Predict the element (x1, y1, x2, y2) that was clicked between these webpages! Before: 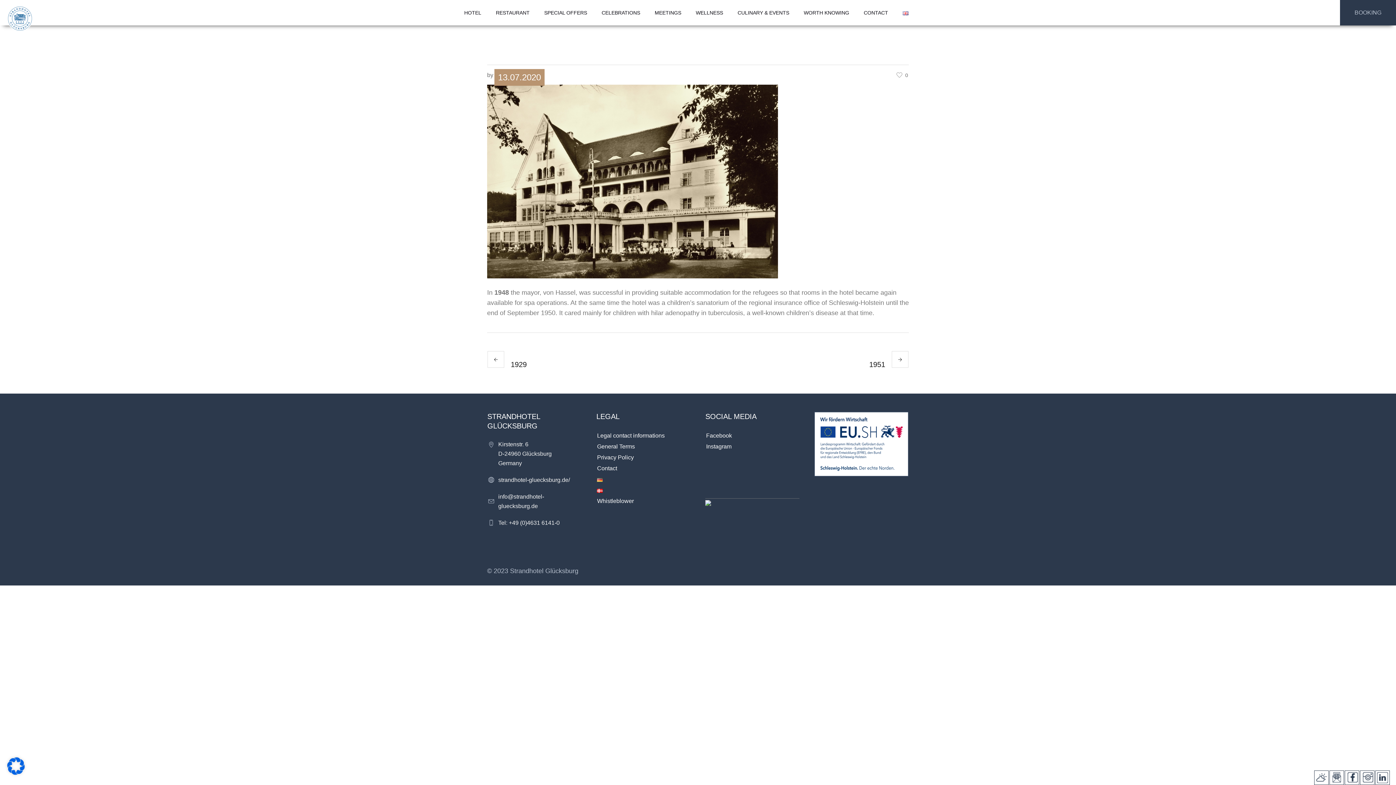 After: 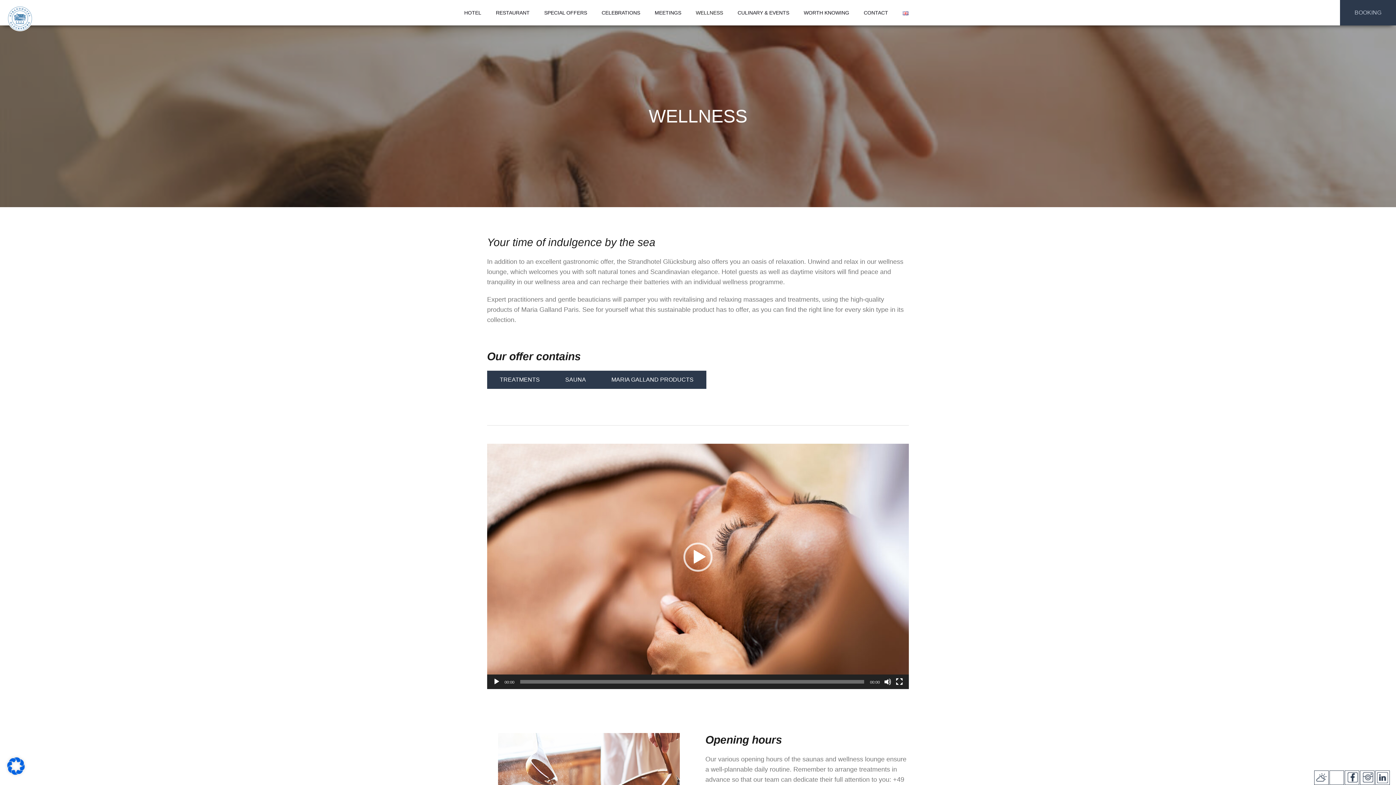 Action: bbox: (688, 0, 730, 25) label: WELLNESS